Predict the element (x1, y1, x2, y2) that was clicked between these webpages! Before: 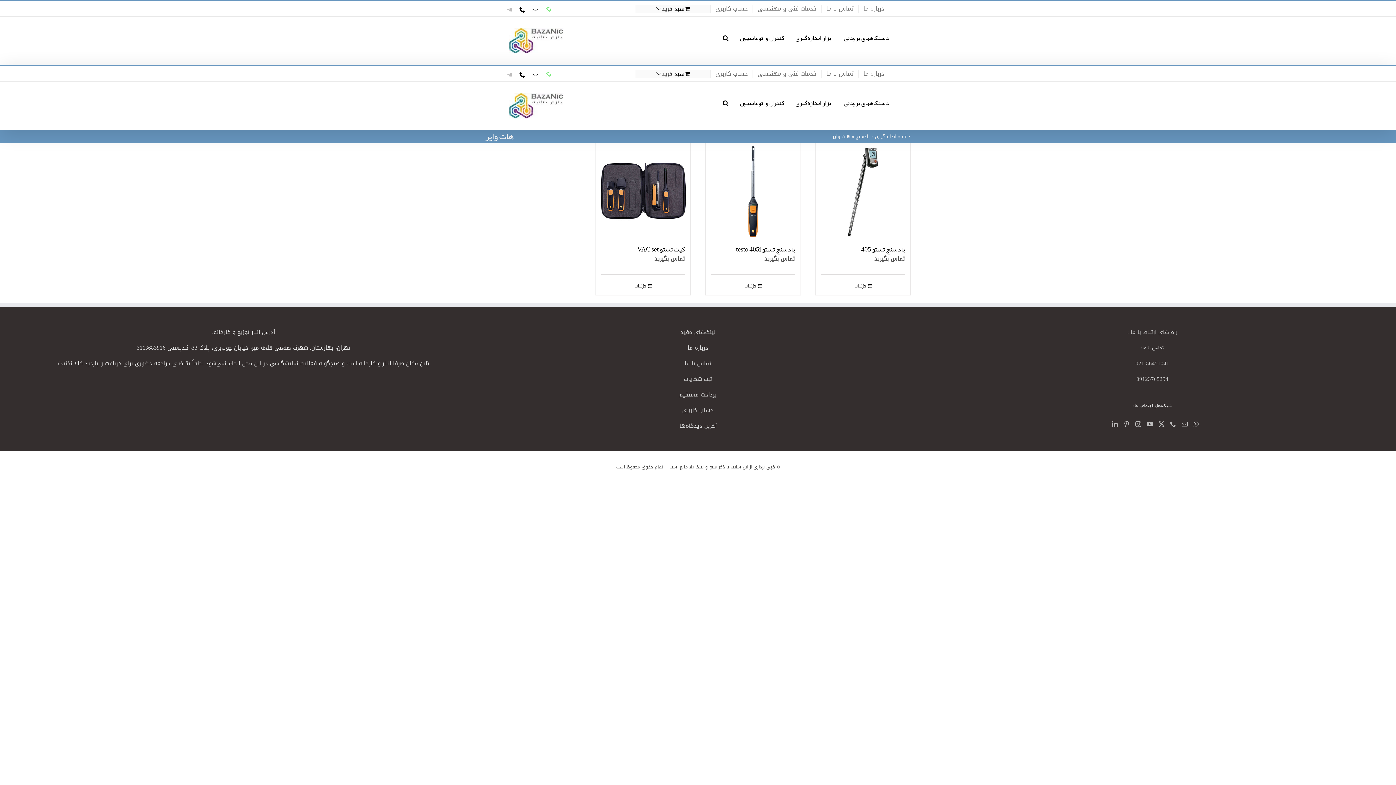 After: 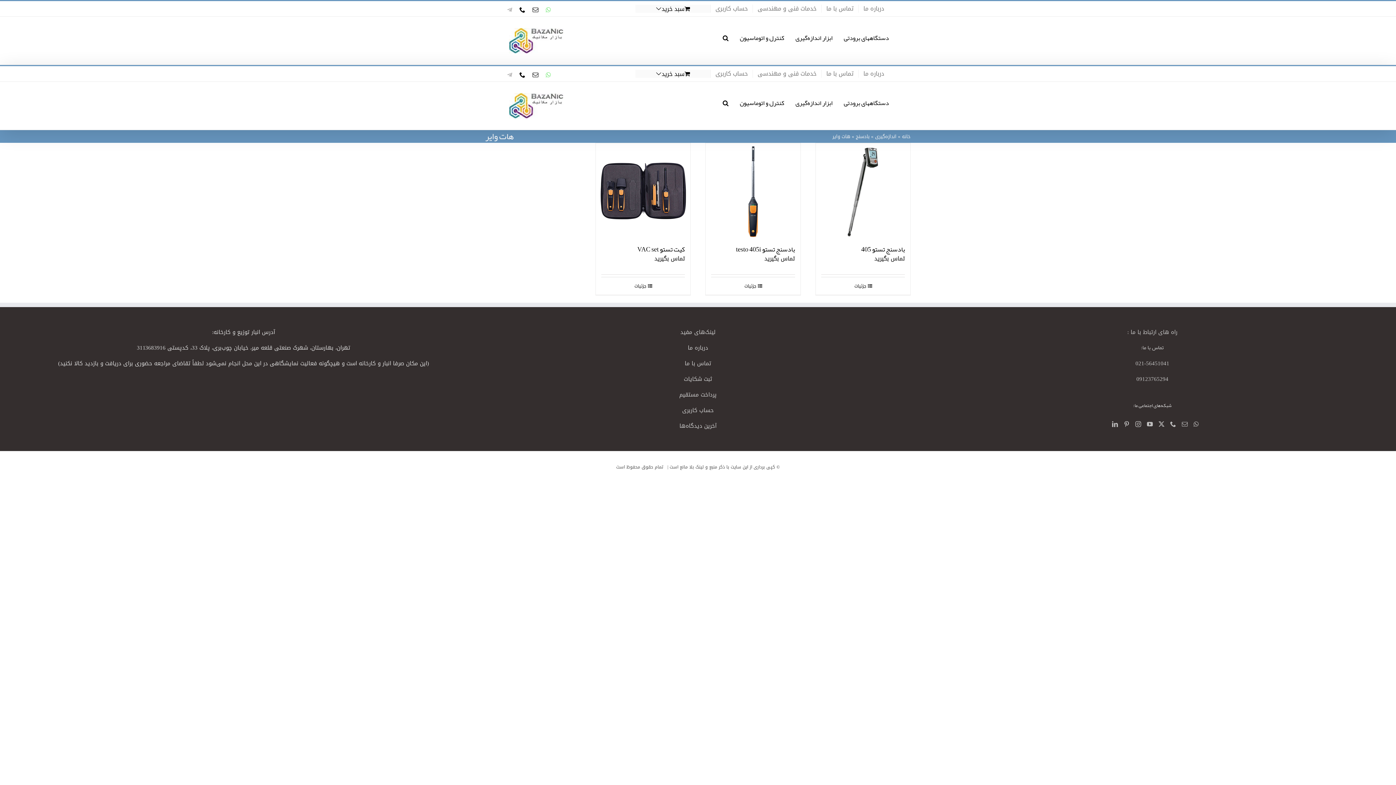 Action: bbox: (545, 6, 550, 12) label: WhatsApp